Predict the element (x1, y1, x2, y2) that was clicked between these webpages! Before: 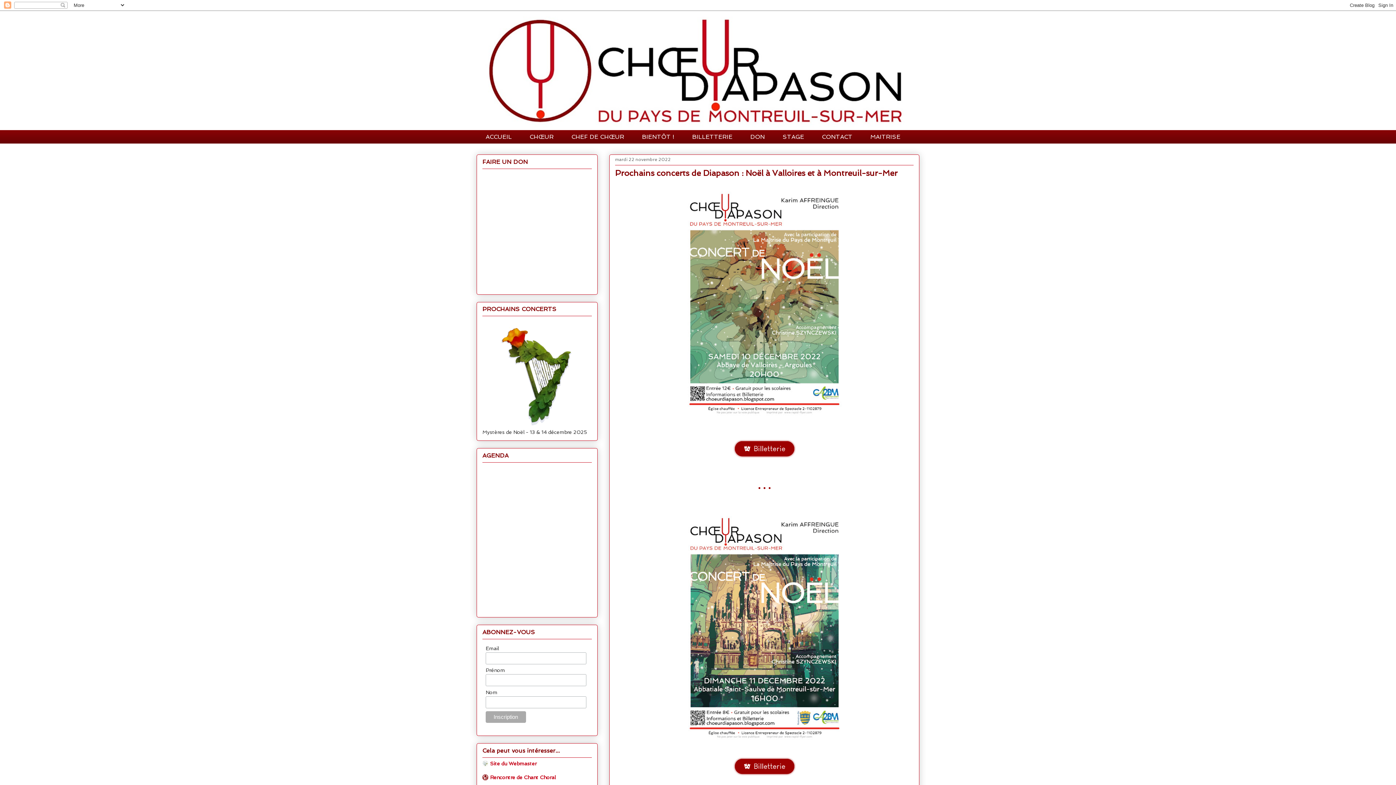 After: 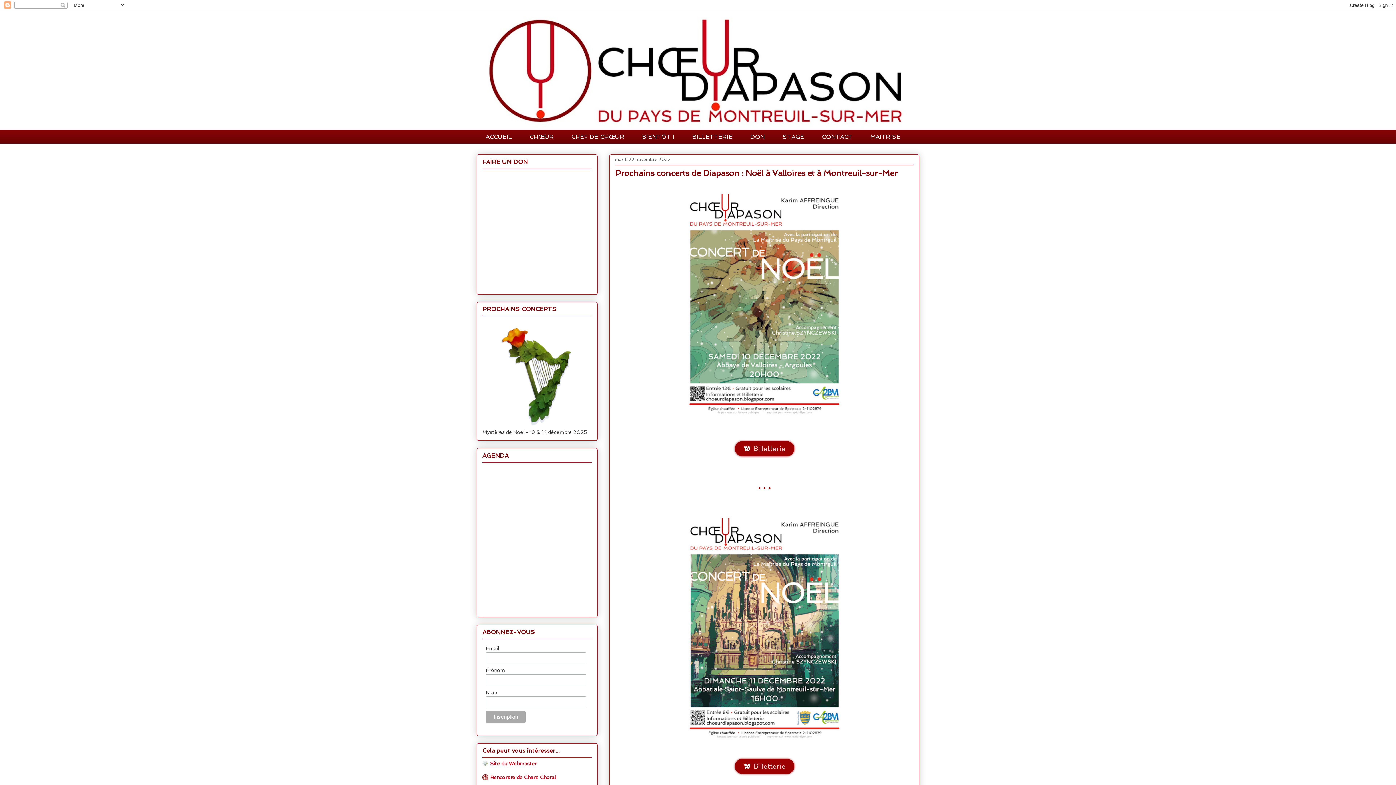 Action: bbox: (724, 774, 804, 780)